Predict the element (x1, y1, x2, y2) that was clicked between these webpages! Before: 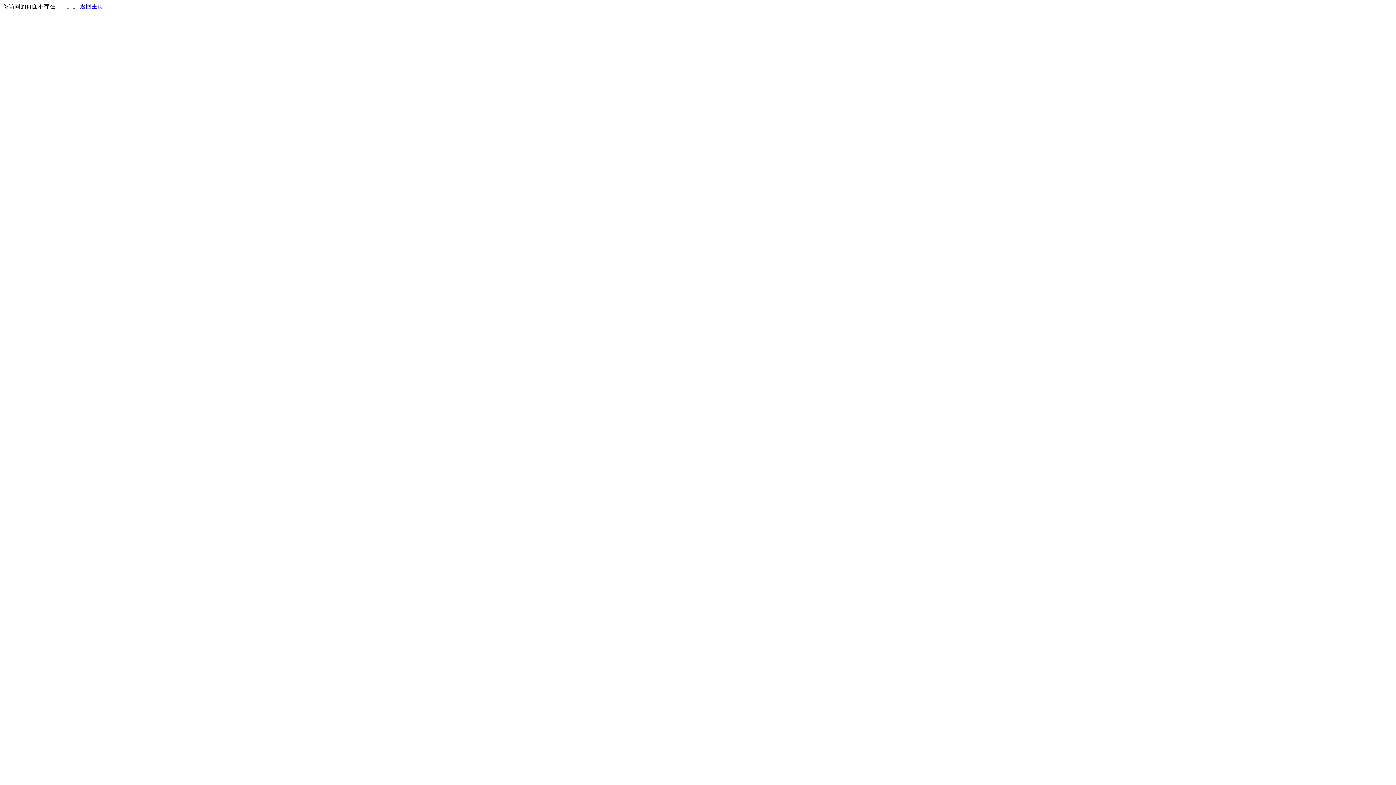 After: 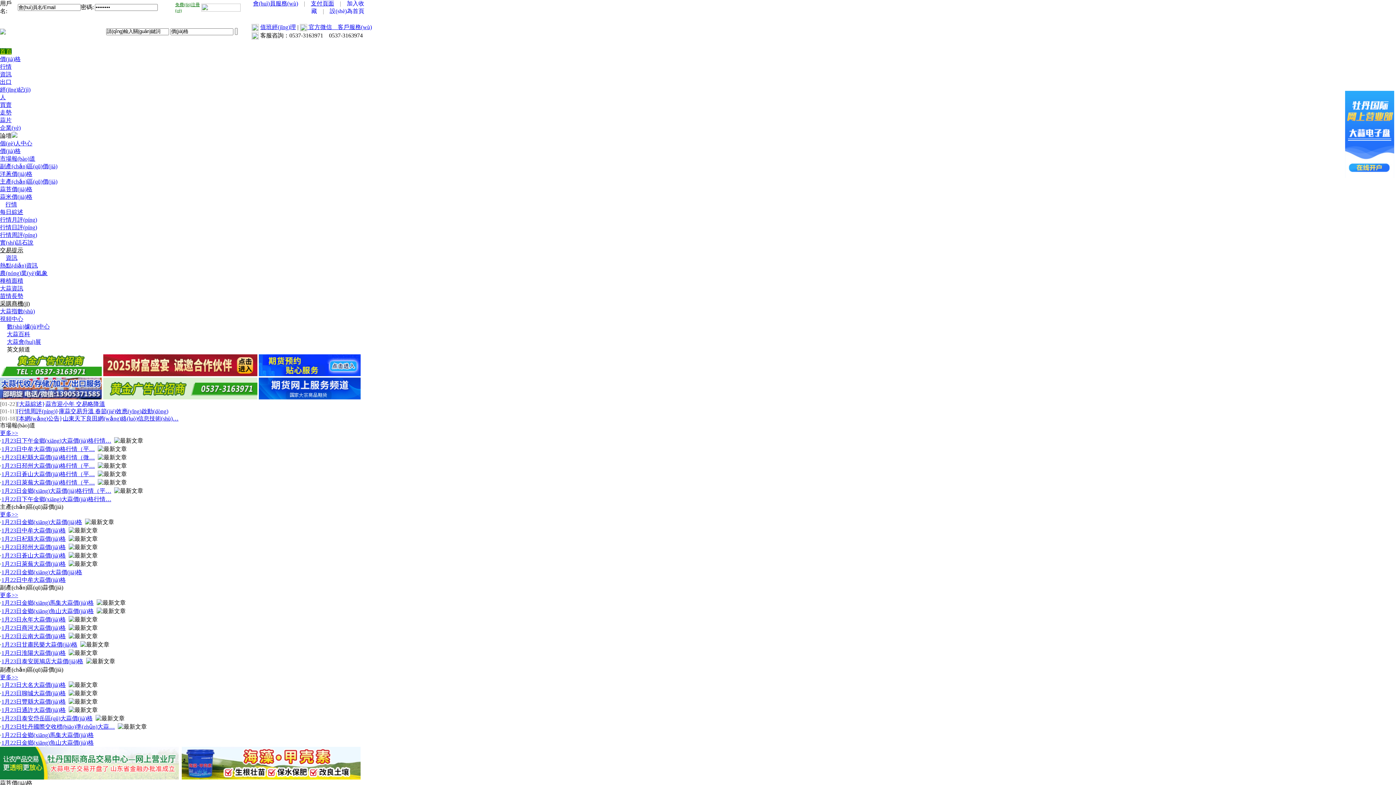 Action: bbox: (80, 3, 103, 9) label: 返回主页